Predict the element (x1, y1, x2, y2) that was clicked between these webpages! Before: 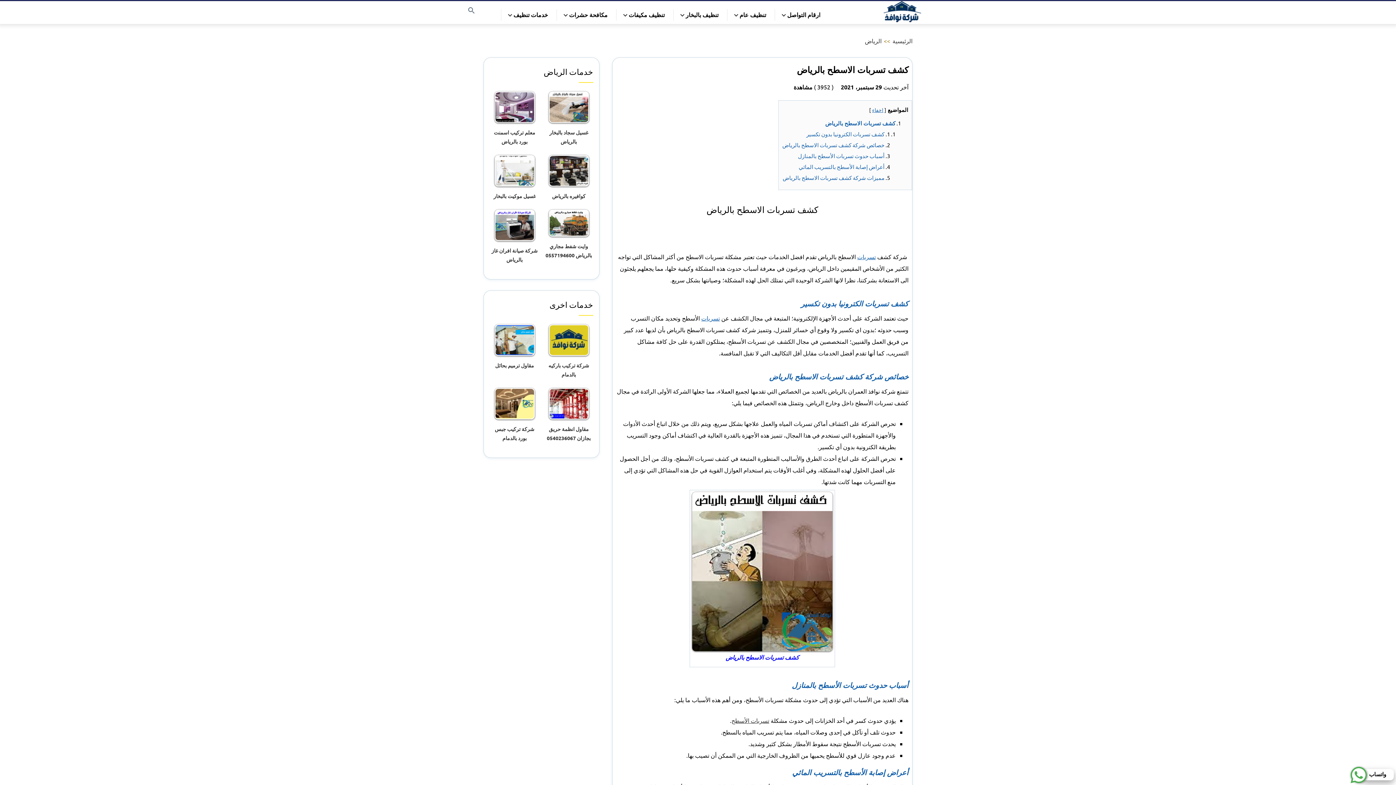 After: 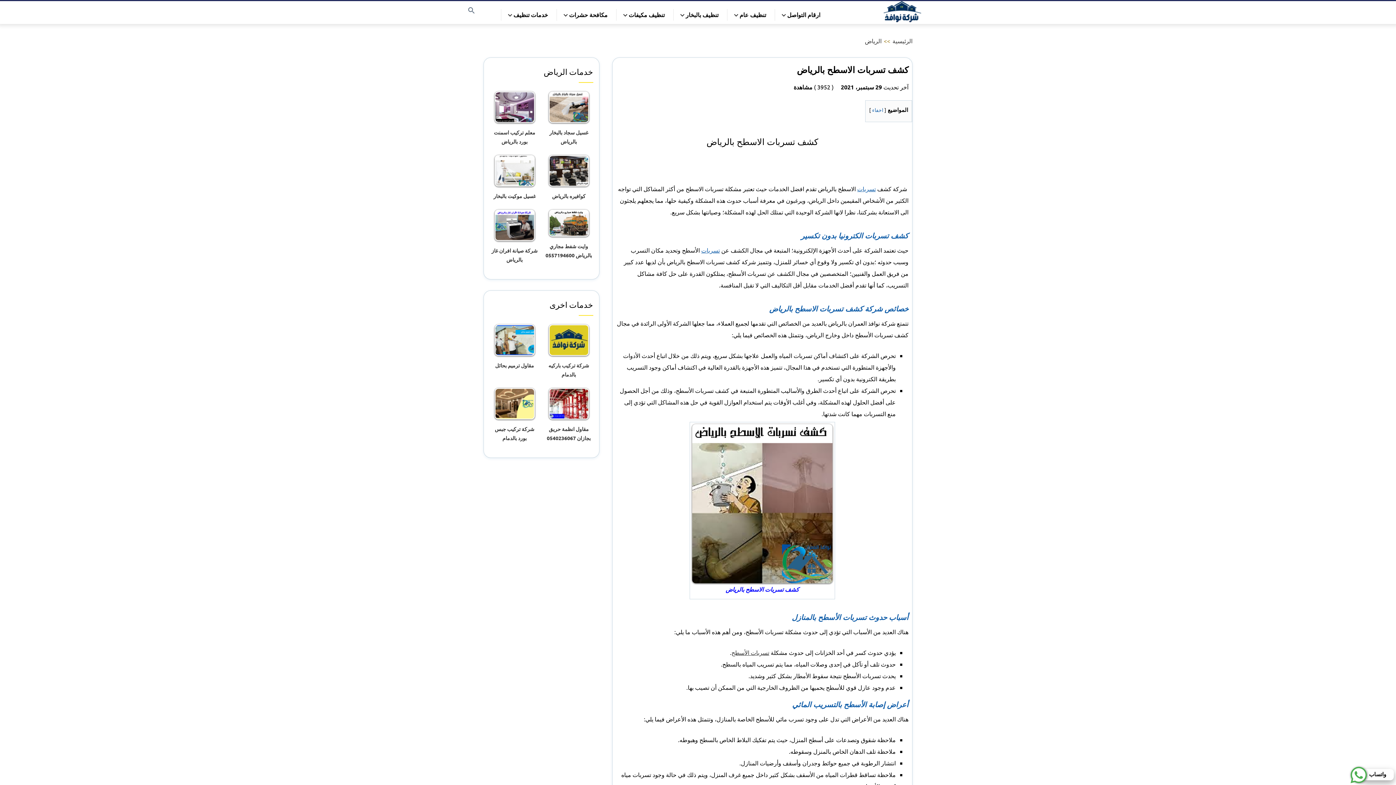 Action: bbox: (872, 106, 883, 113) label: اخفاء